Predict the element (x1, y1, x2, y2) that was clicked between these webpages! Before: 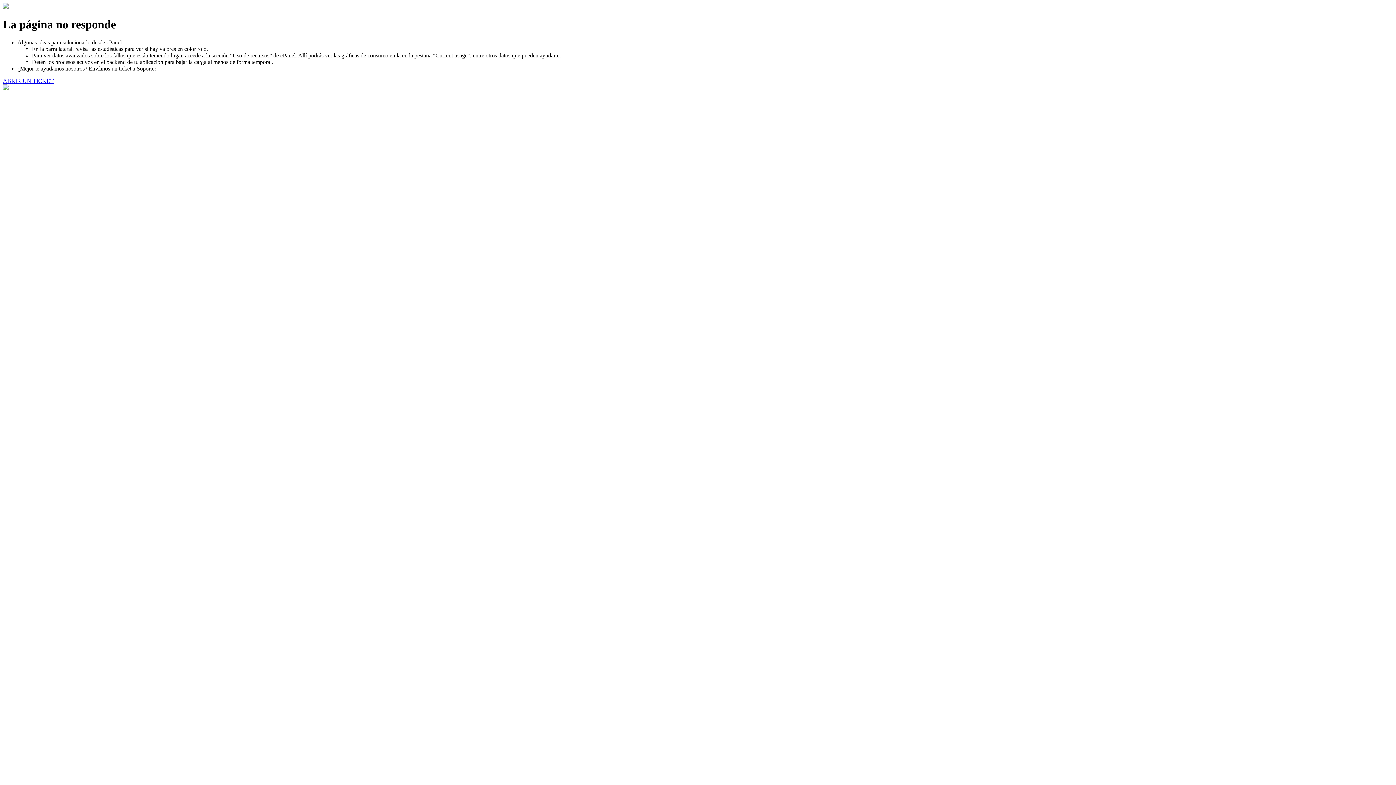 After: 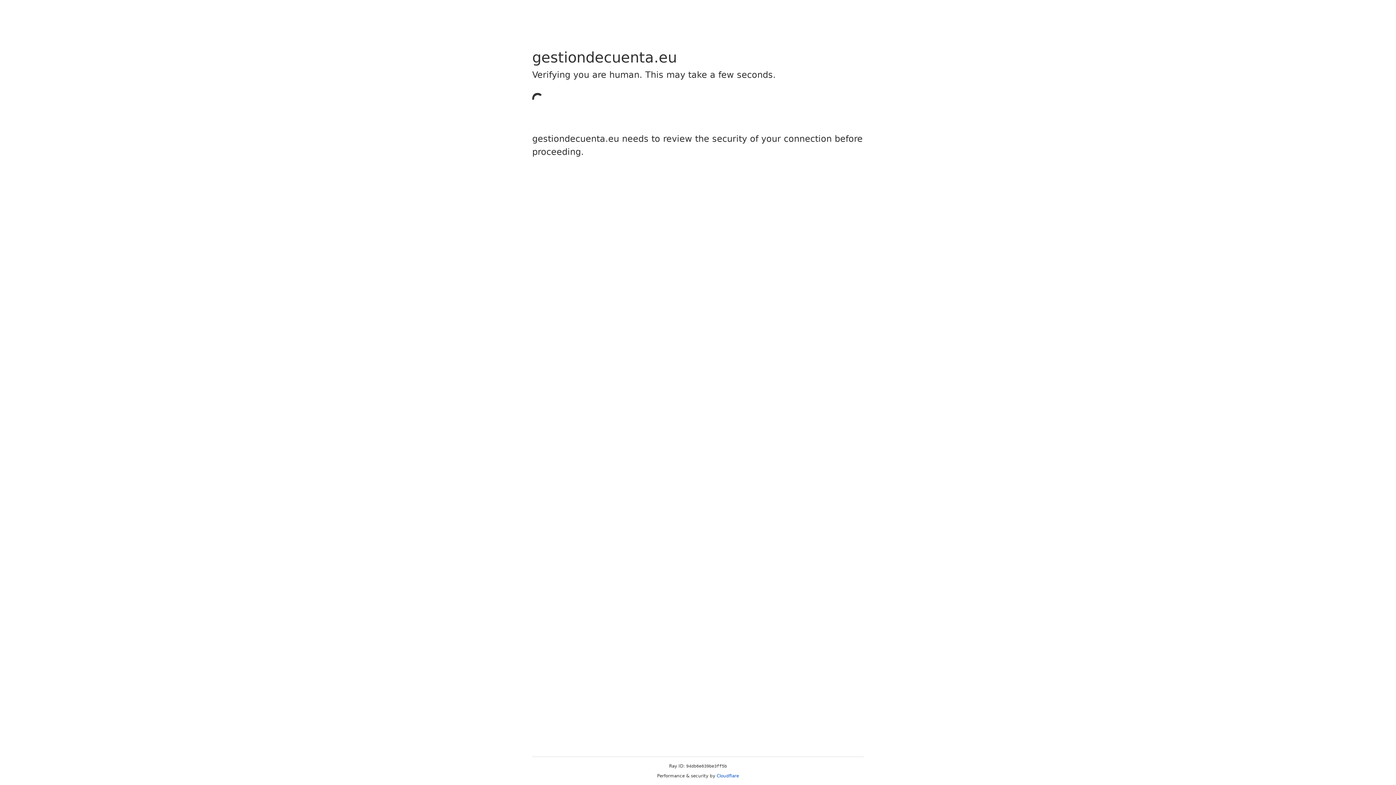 Action: bbox: (2, 77, 53, 83) label: ABRIR UN TICKET